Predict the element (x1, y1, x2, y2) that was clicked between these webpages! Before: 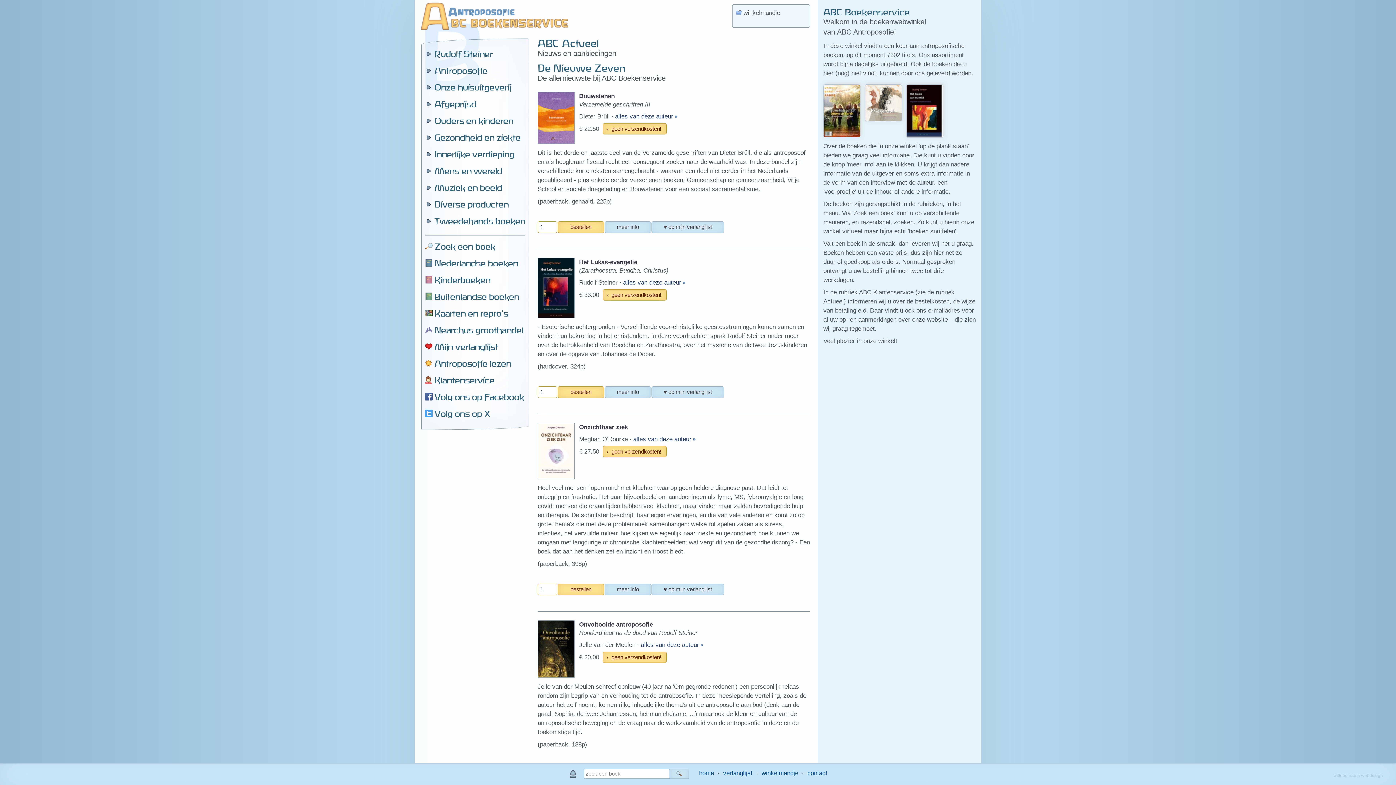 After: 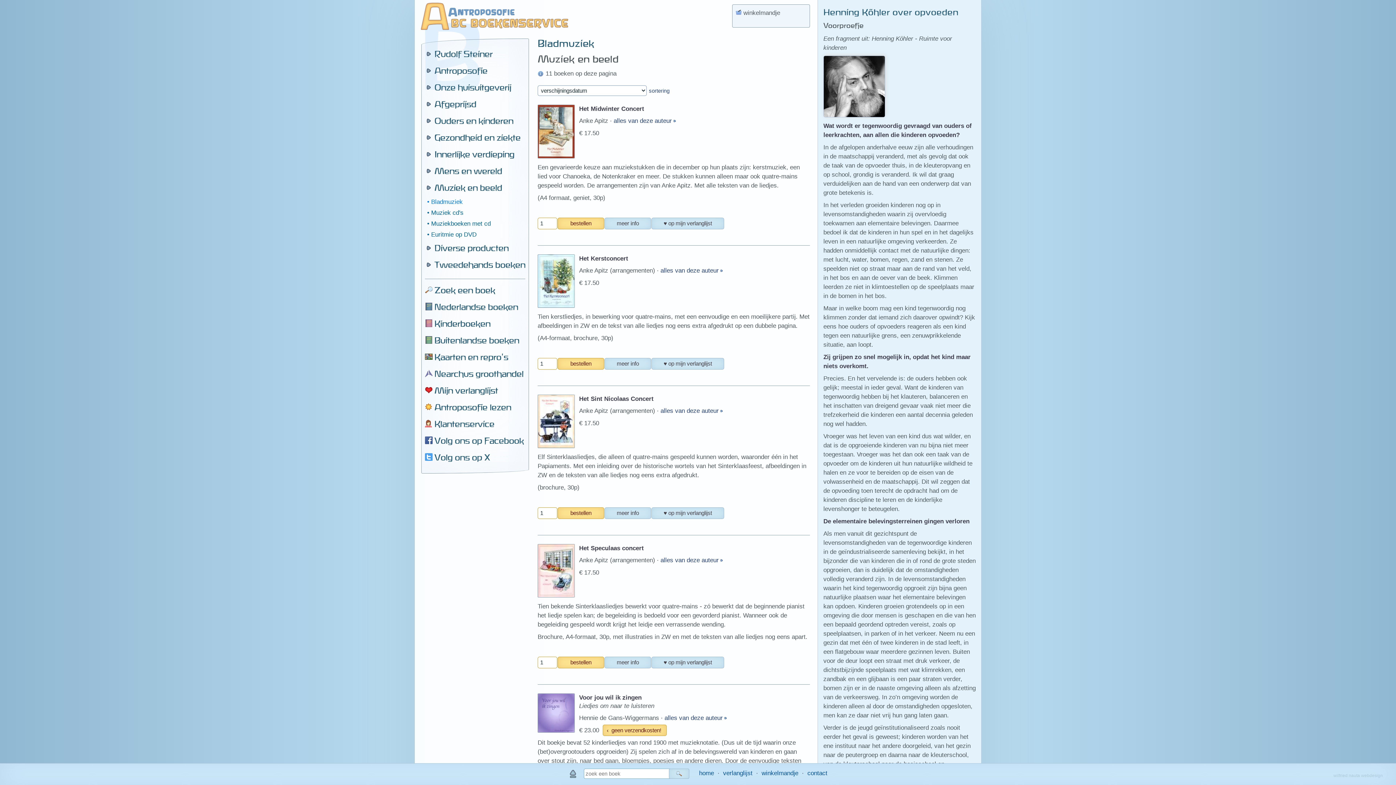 Action: label: Muziek en beeld bbox: (425, 180, 525, 193)